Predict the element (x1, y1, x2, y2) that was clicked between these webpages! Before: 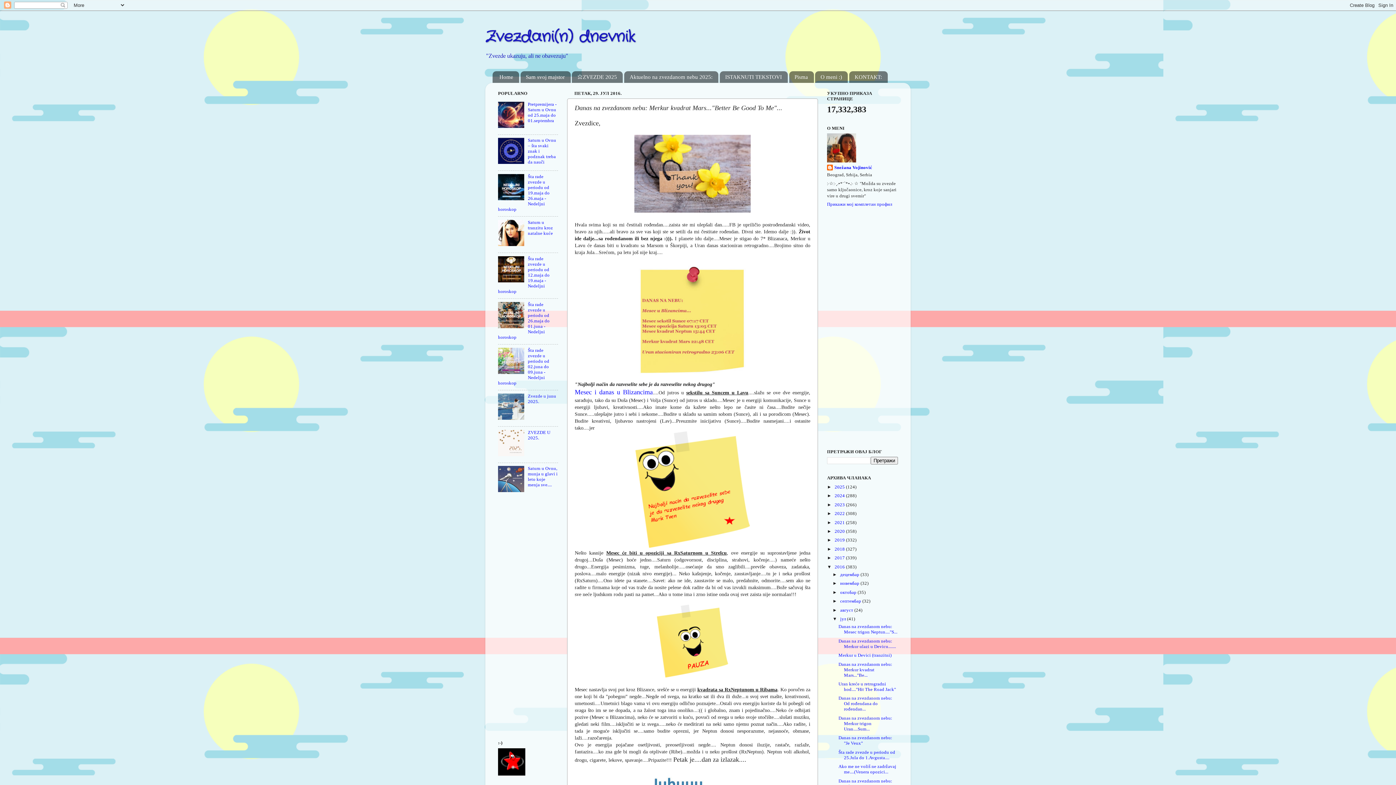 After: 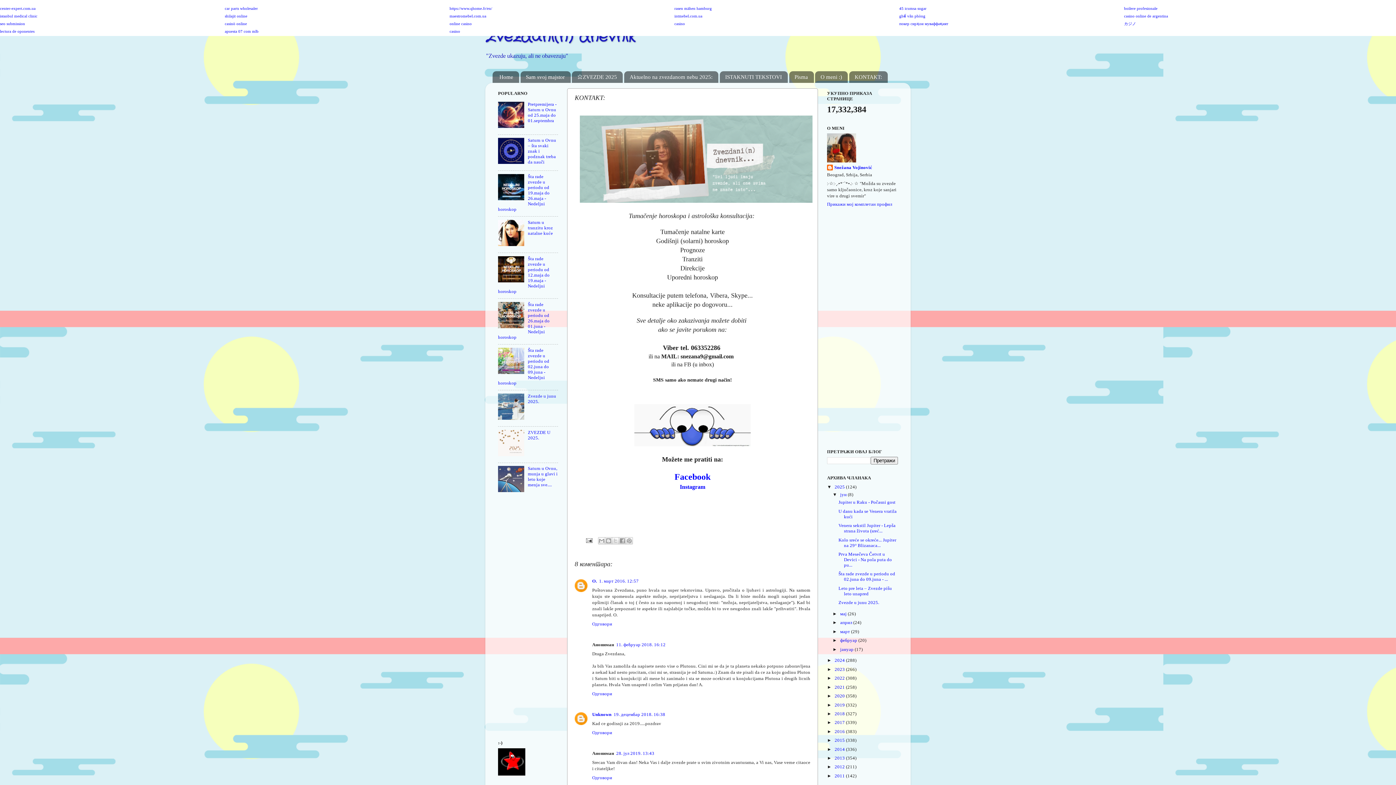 Action: label: KONTAKT: bbox: (849, 71, 888, 83)